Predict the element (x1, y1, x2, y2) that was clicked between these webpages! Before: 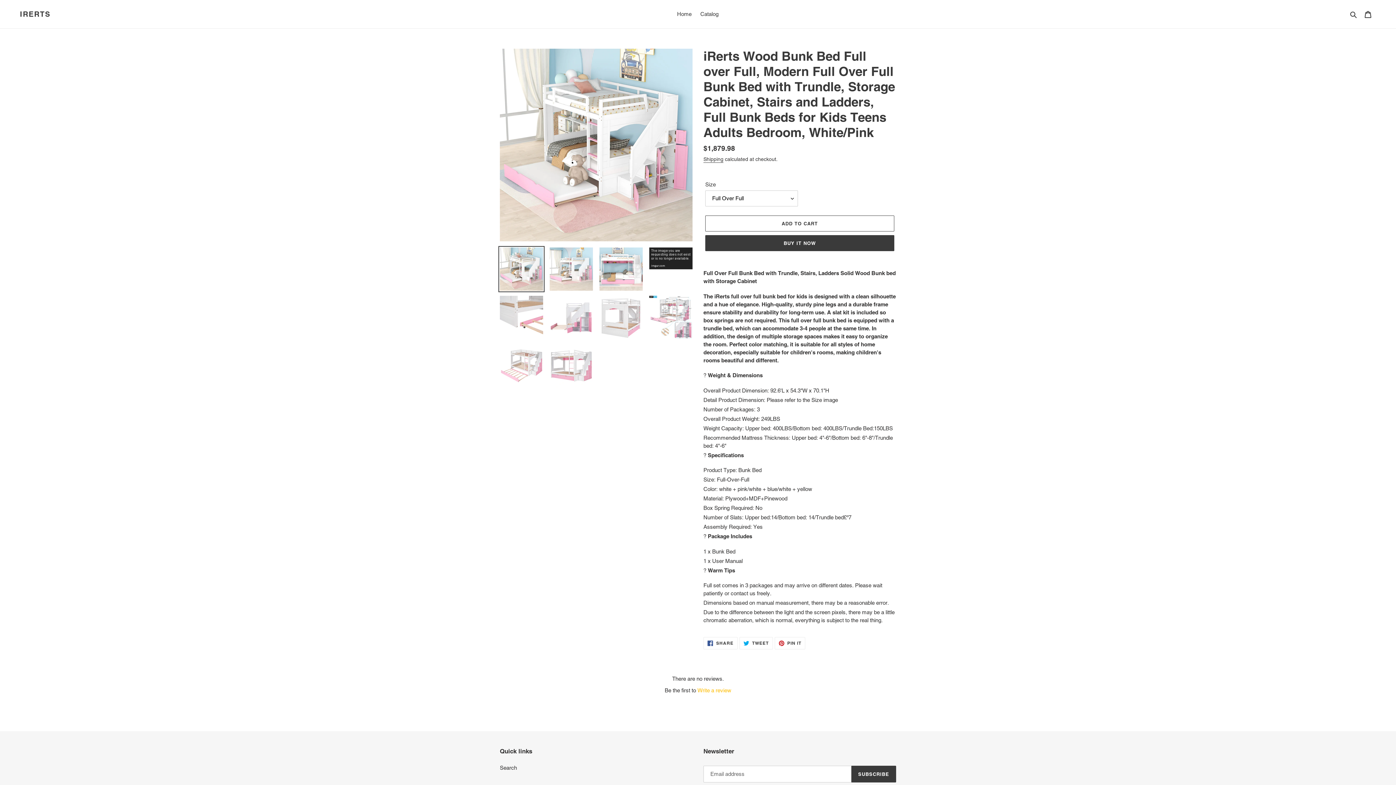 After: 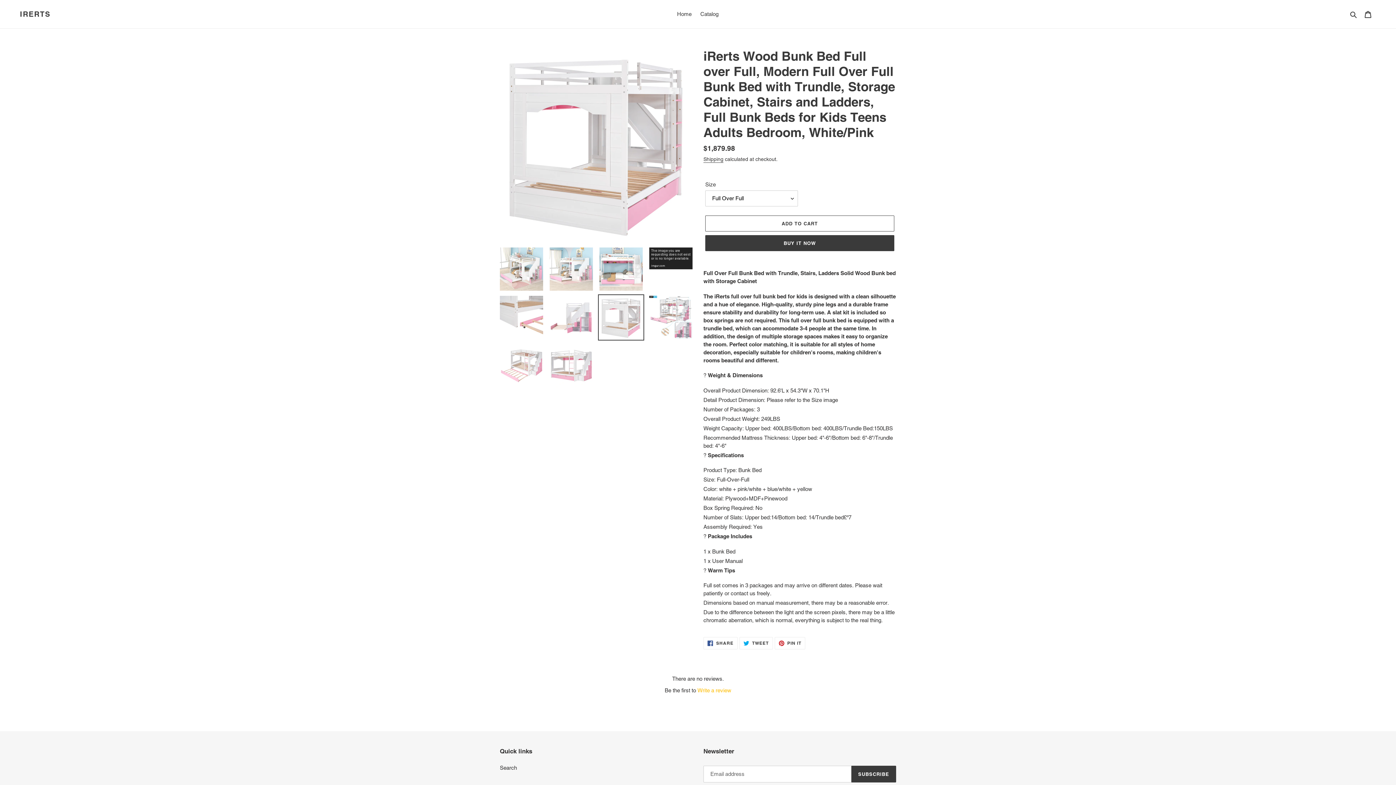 Action: bbox: (598, 294, 644, 340)